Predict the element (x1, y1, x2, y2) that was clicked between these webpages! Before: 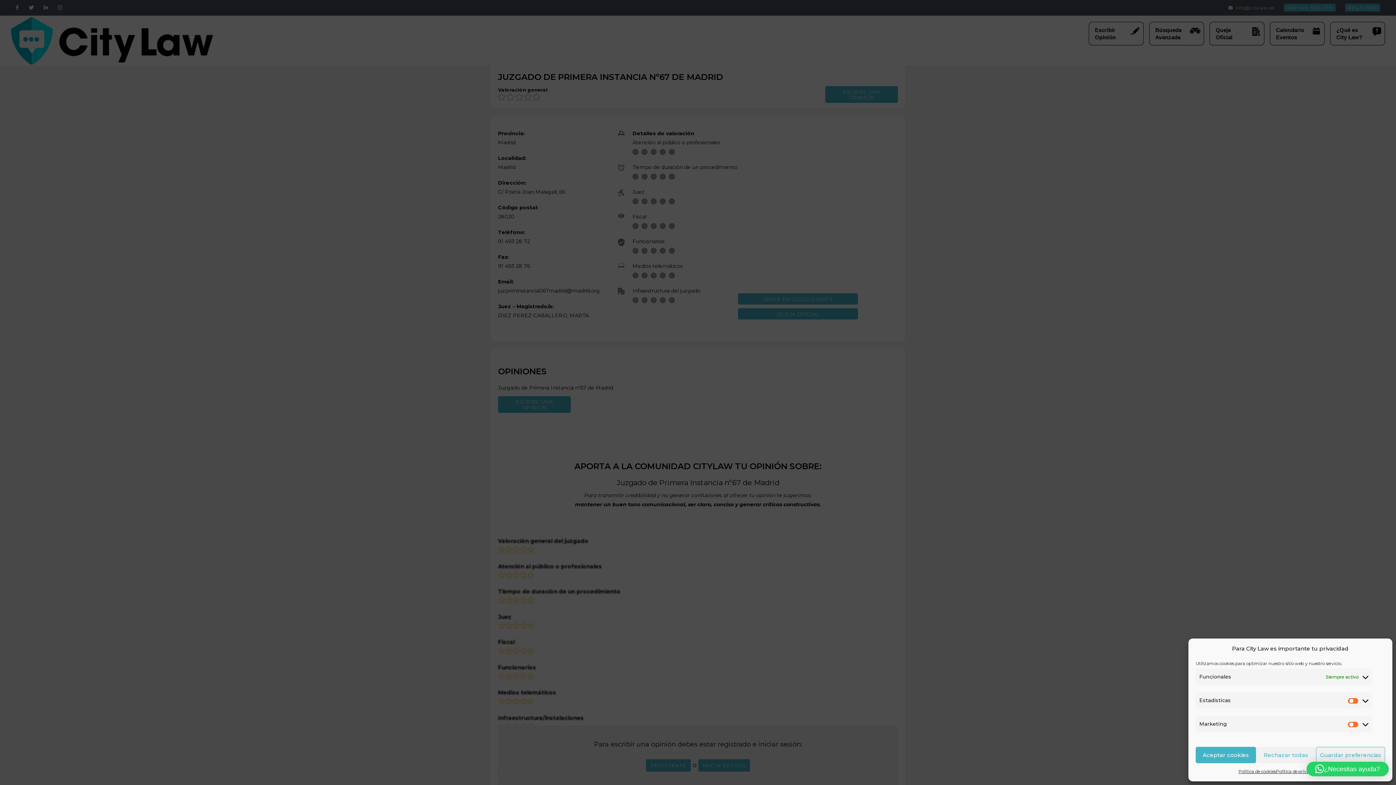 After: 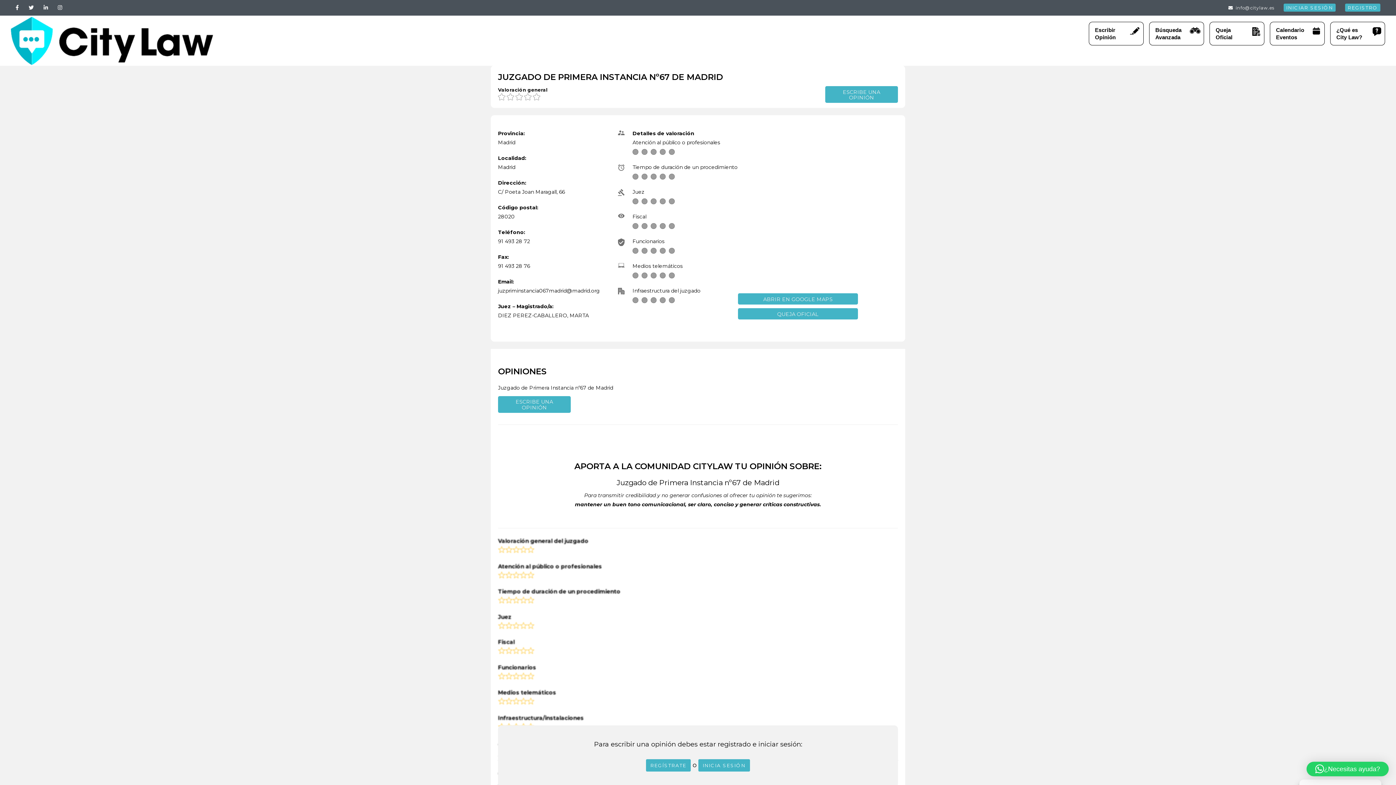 Action: label: Aceptar cookies bbox: (1196, 747, 1256, 763)